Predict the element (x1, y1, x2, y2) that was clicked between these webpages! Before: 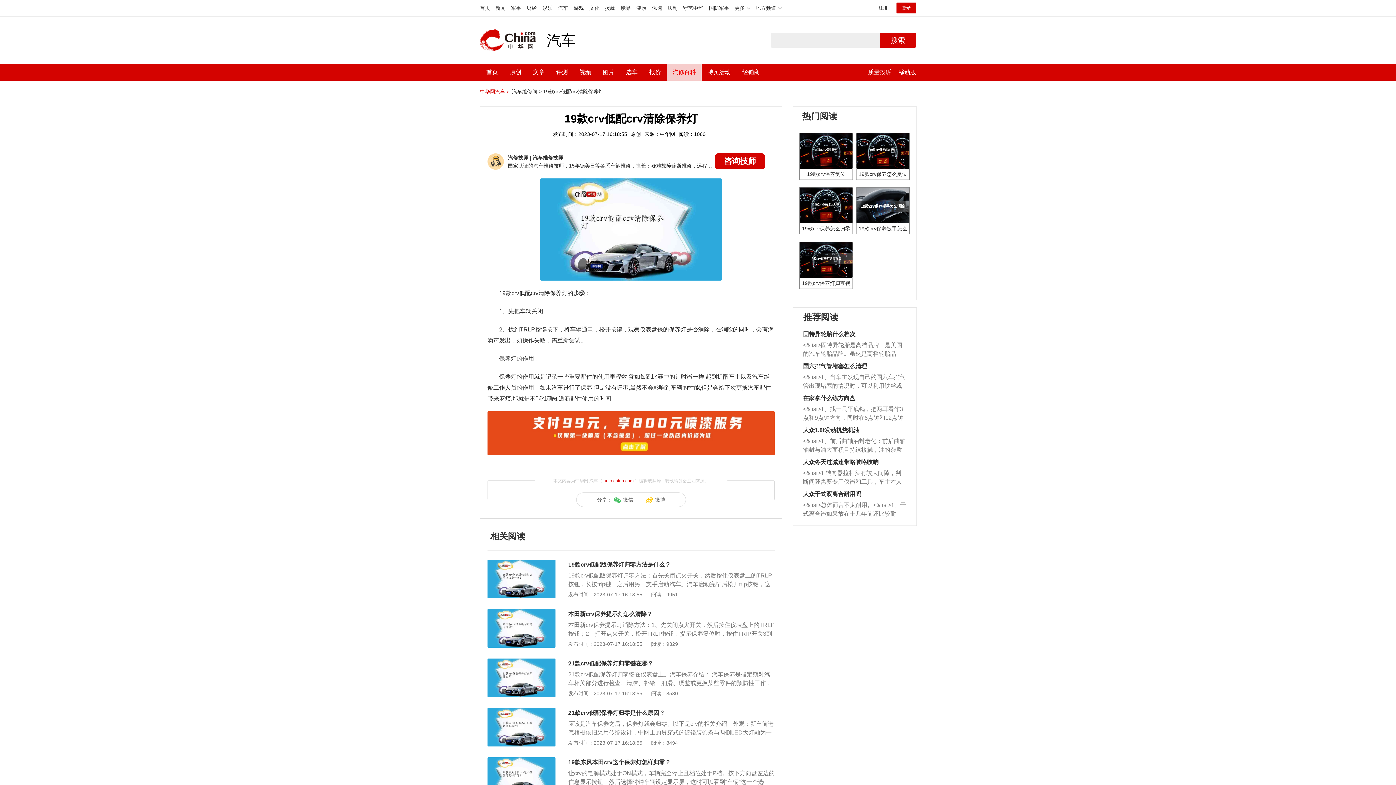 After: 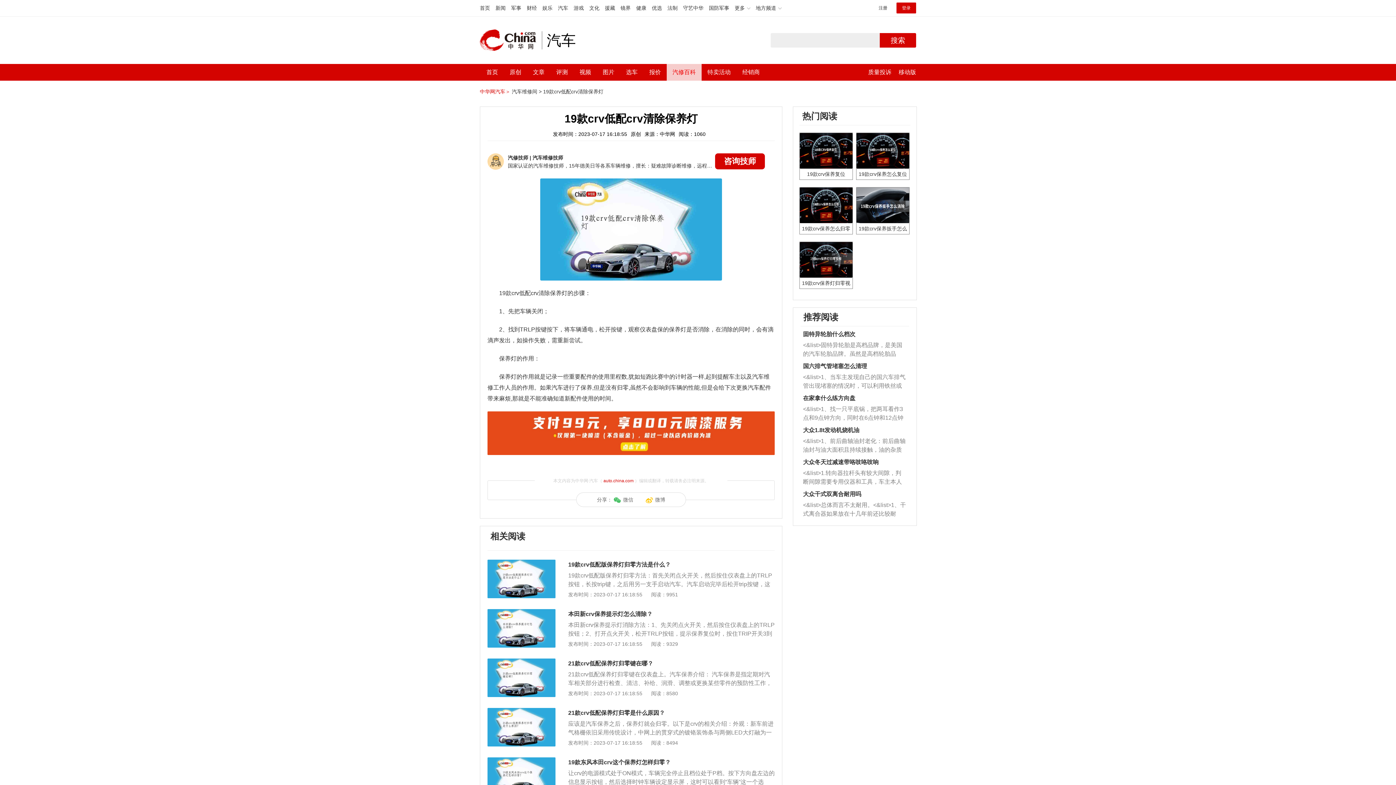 Action: label: <&list>总体而言不太耐用。<&list>1、干式离合器如果放在十几年前还比较耐用，但是由于现在的汽车发动机动力输出越来越高，使得干式离合器散热不足的缺陷也逐渐暴露出来。<&list>2、由于干式双离合的工作环境暴露在空气中，而离合器的散热也是通离合器罩上面的几个小孔来进行散热。但是在行驶过程中变速箱需要换挡，就不得不使得离合器频繁工作。<&list>3、长时间的低速行驶以及过于频繁的启停，导致离合器的温度不断升高，而低速行驶时空气流动效率不高，无法将离合器中的热量有效的带走，导致离合器内部的温度不断升高，加速离合器的磨损。 bbox: (803, 501, 906, 518)